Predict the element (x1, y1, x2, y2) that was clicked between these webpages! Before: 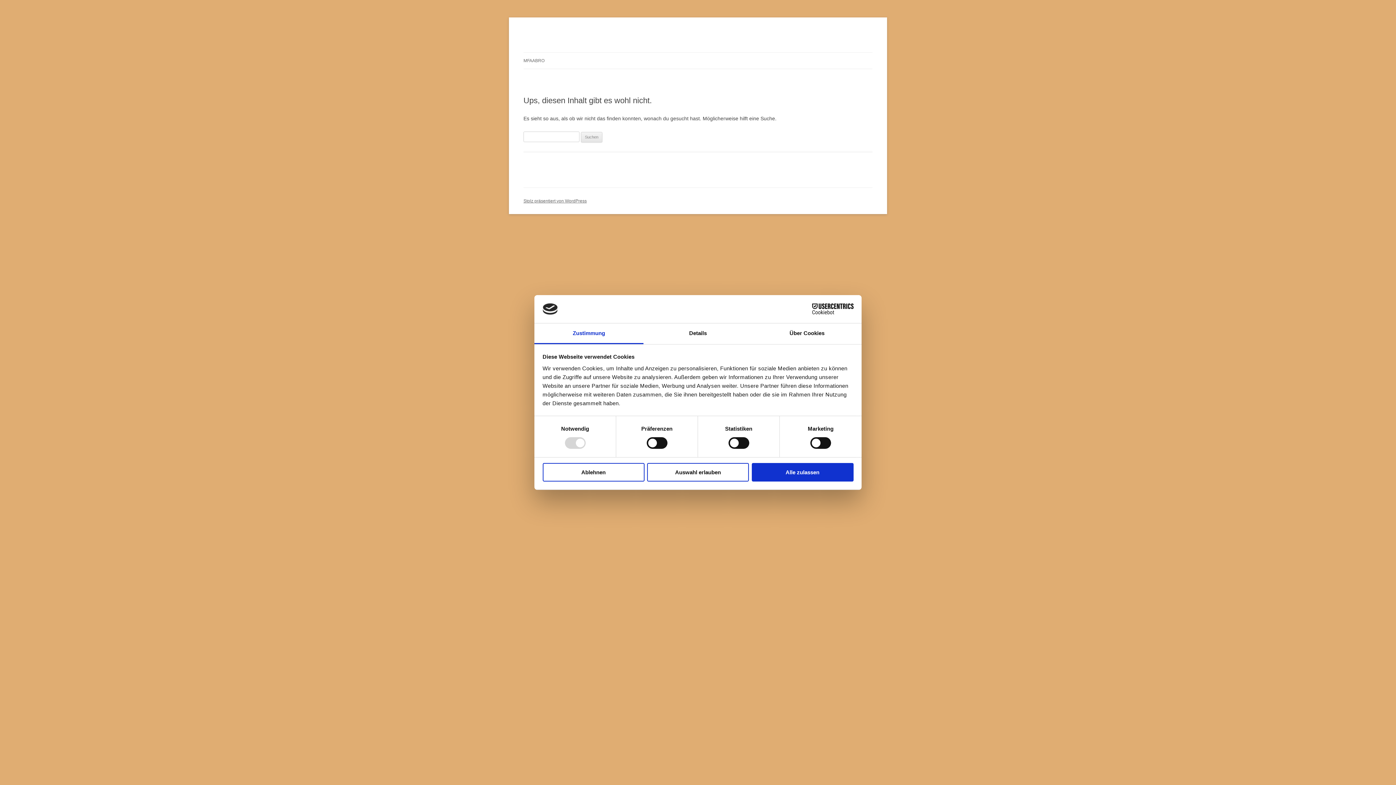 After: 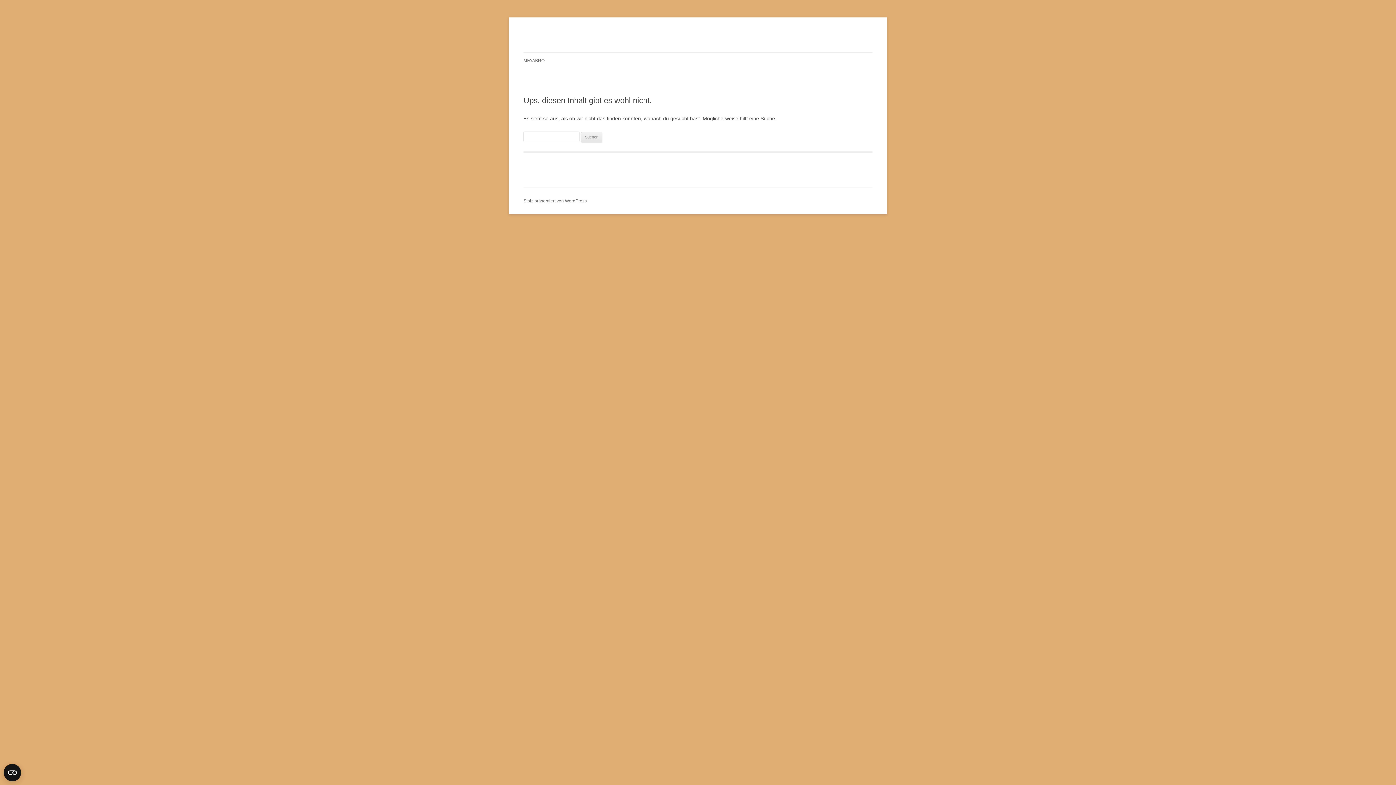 Action: bbox: (751, 463, 853, 481) label: Alle zulassen